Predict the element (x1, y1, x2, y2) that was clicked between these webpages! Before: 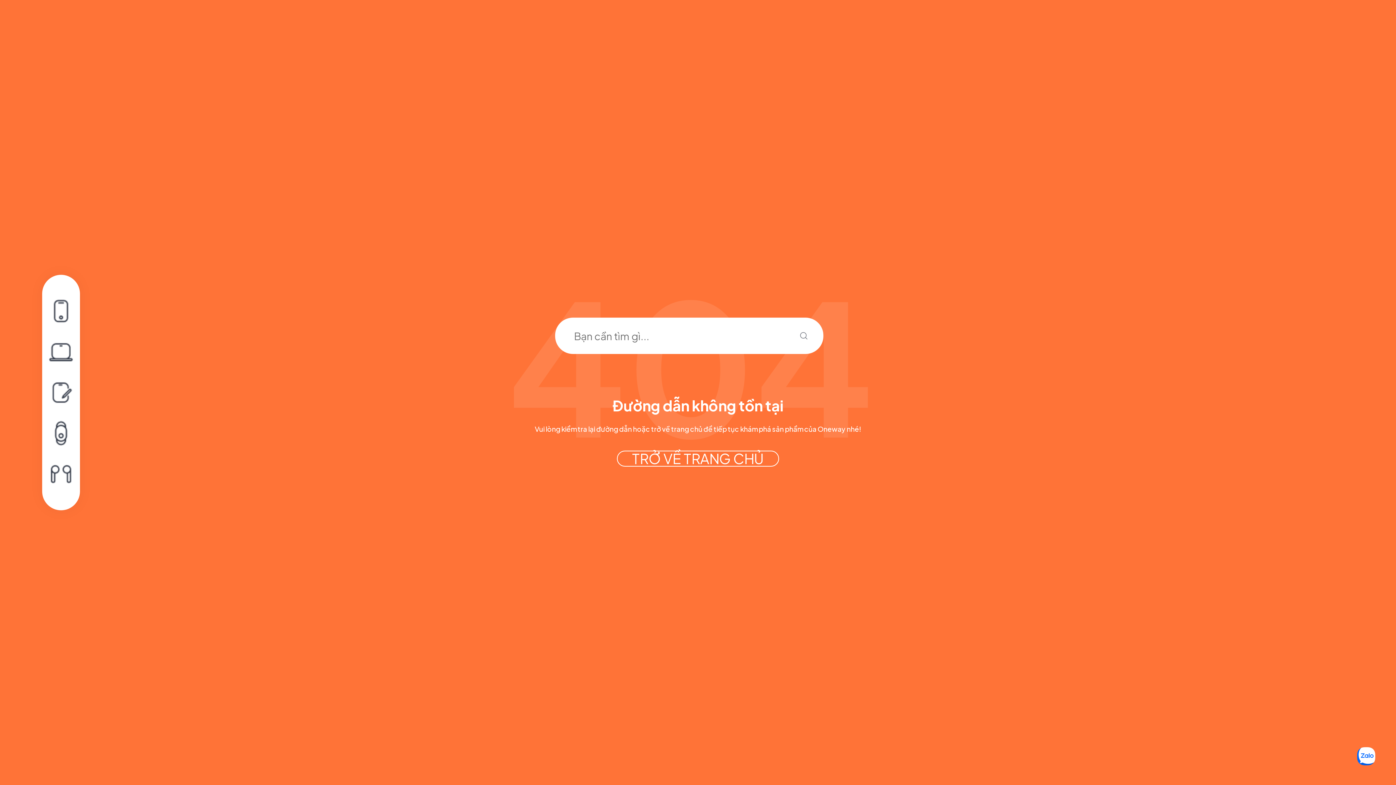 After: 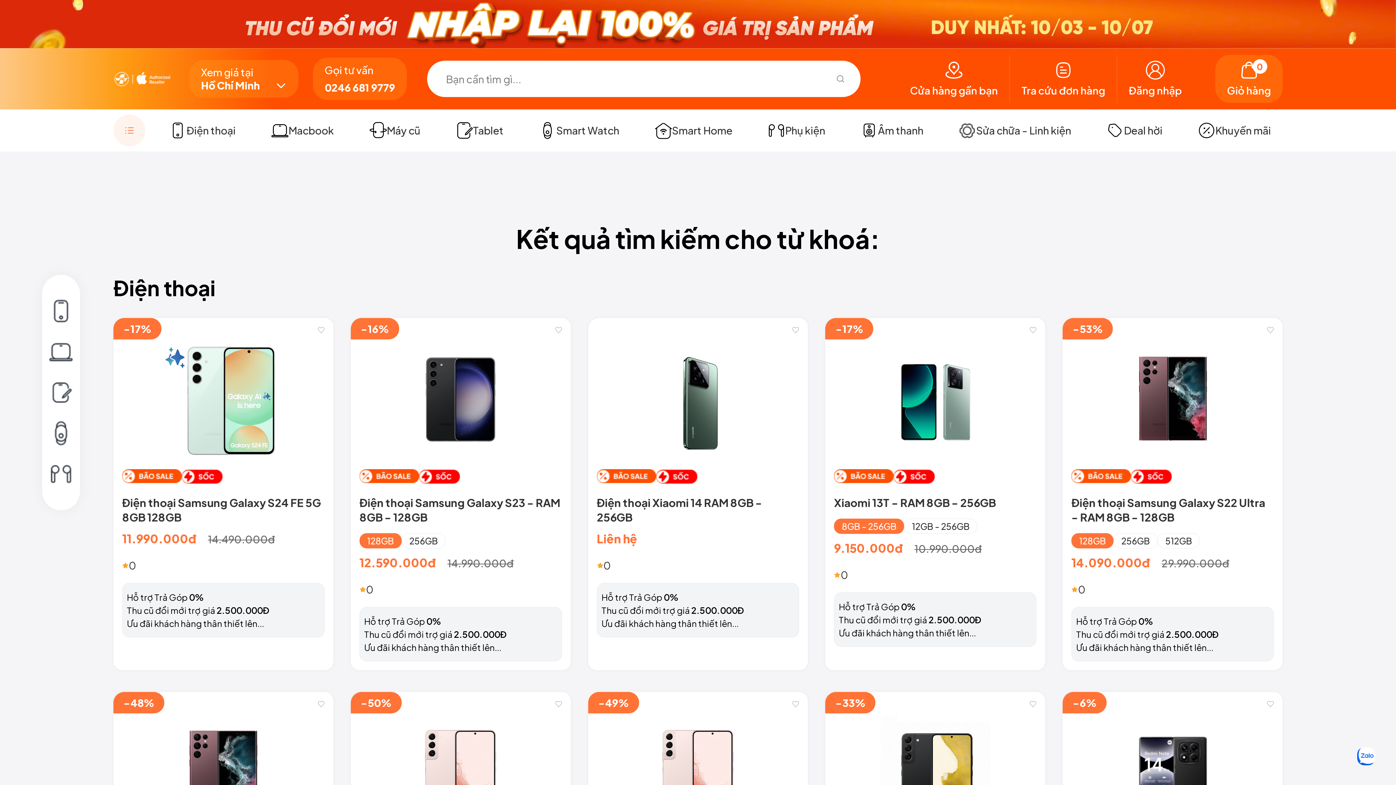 Action: bbox: (791, 322, 816, 349)